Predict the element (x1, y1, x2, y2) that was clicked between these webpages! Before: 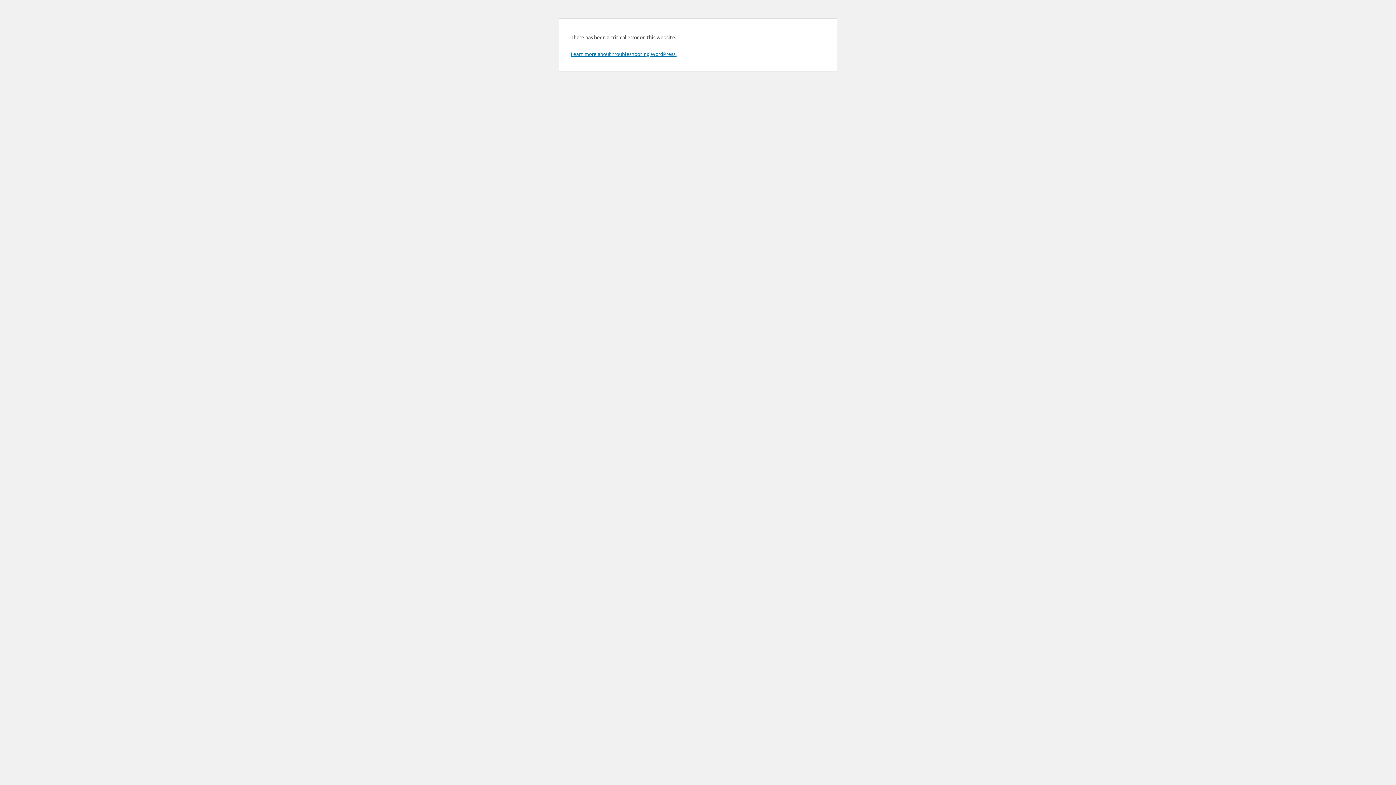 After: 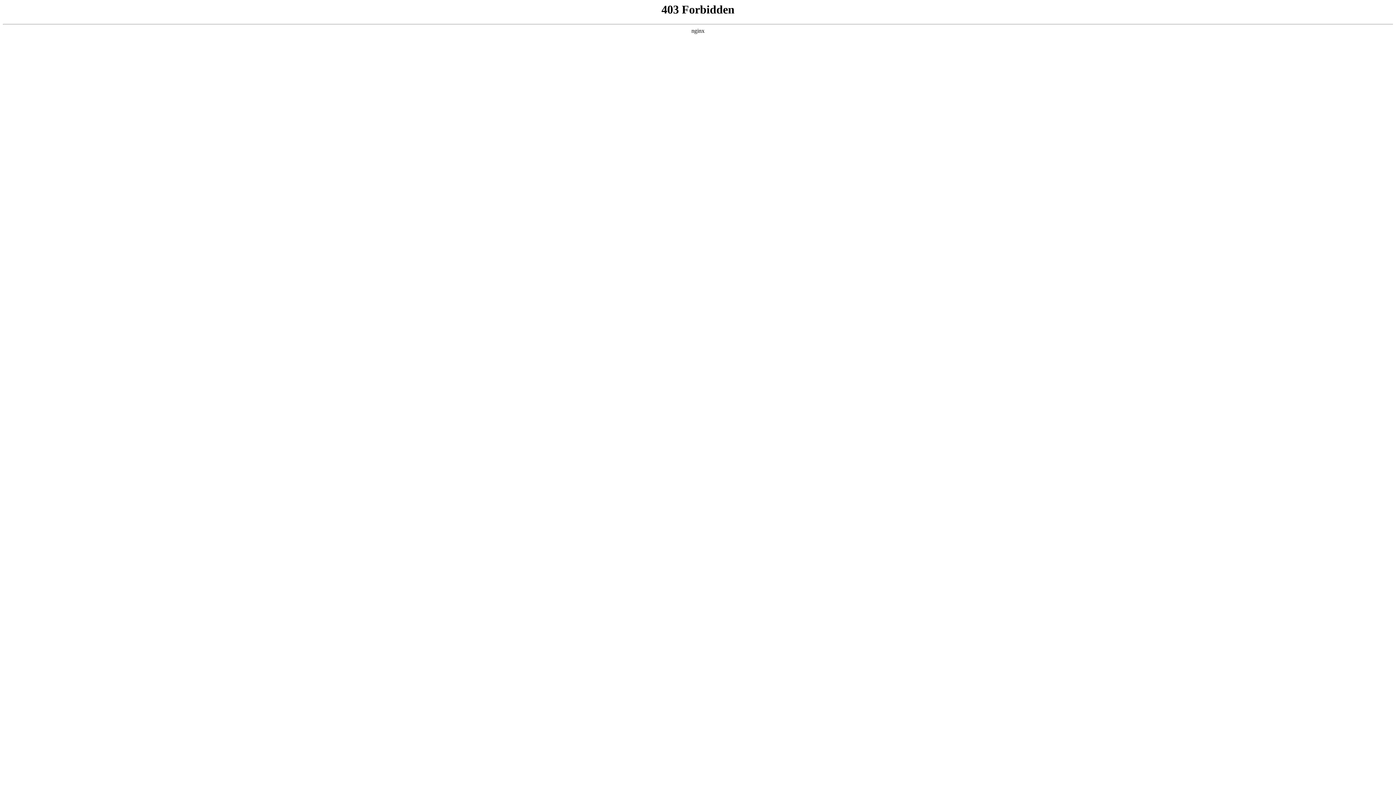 Action: label: Learn more about troubleshooting WordPress. bbox: (570, 50, 676, 57)